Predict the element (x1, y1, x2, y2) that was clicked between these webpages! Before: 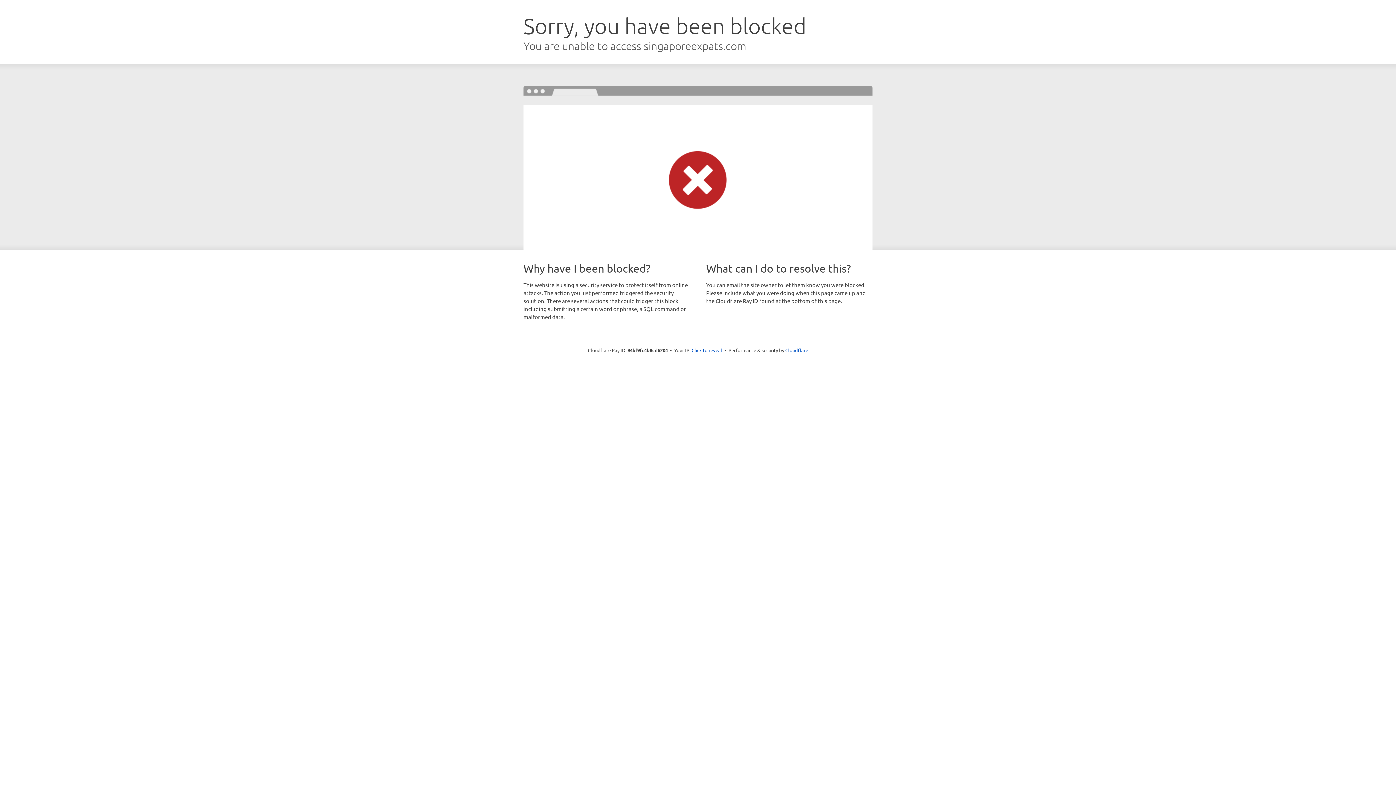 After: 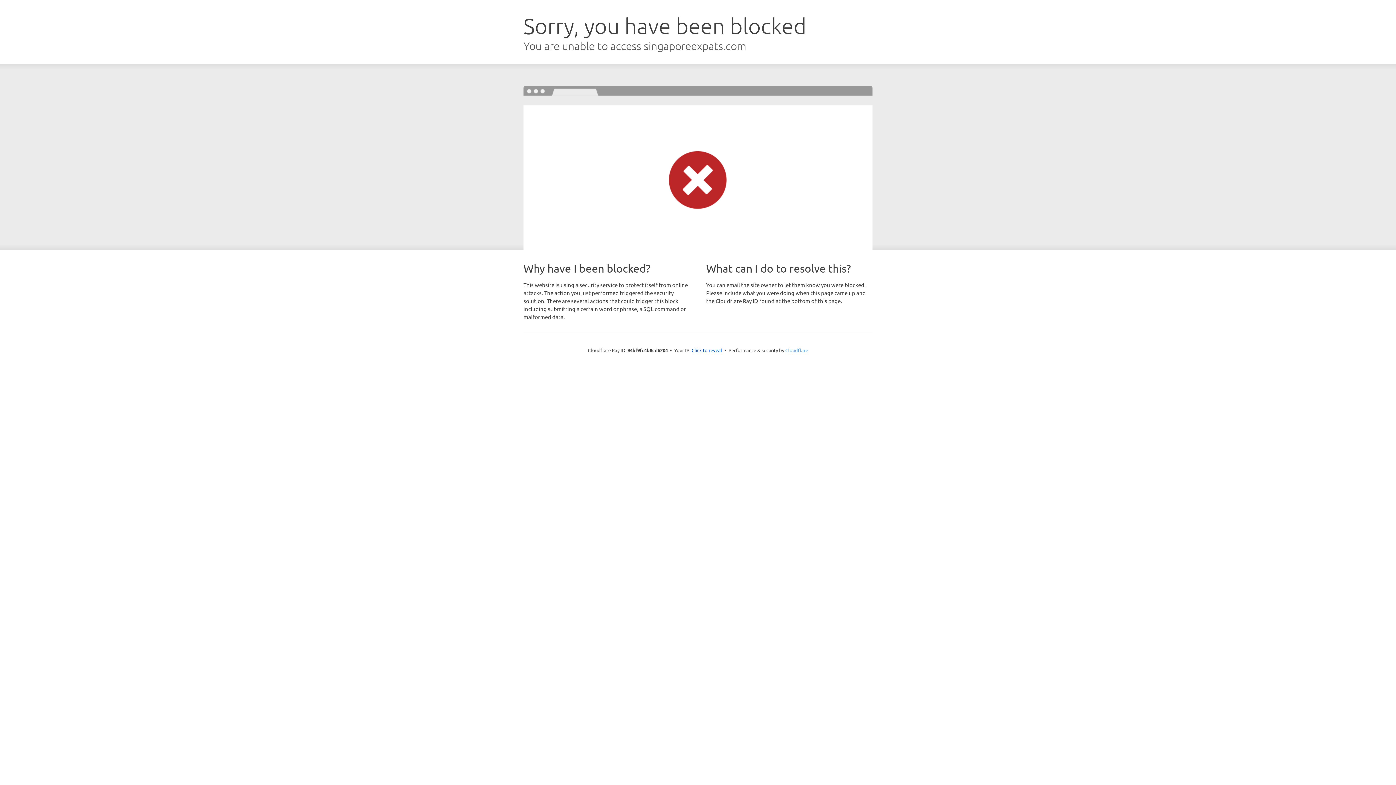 Action: label: Cloudflare bbox: (785, 347, 808, 353)